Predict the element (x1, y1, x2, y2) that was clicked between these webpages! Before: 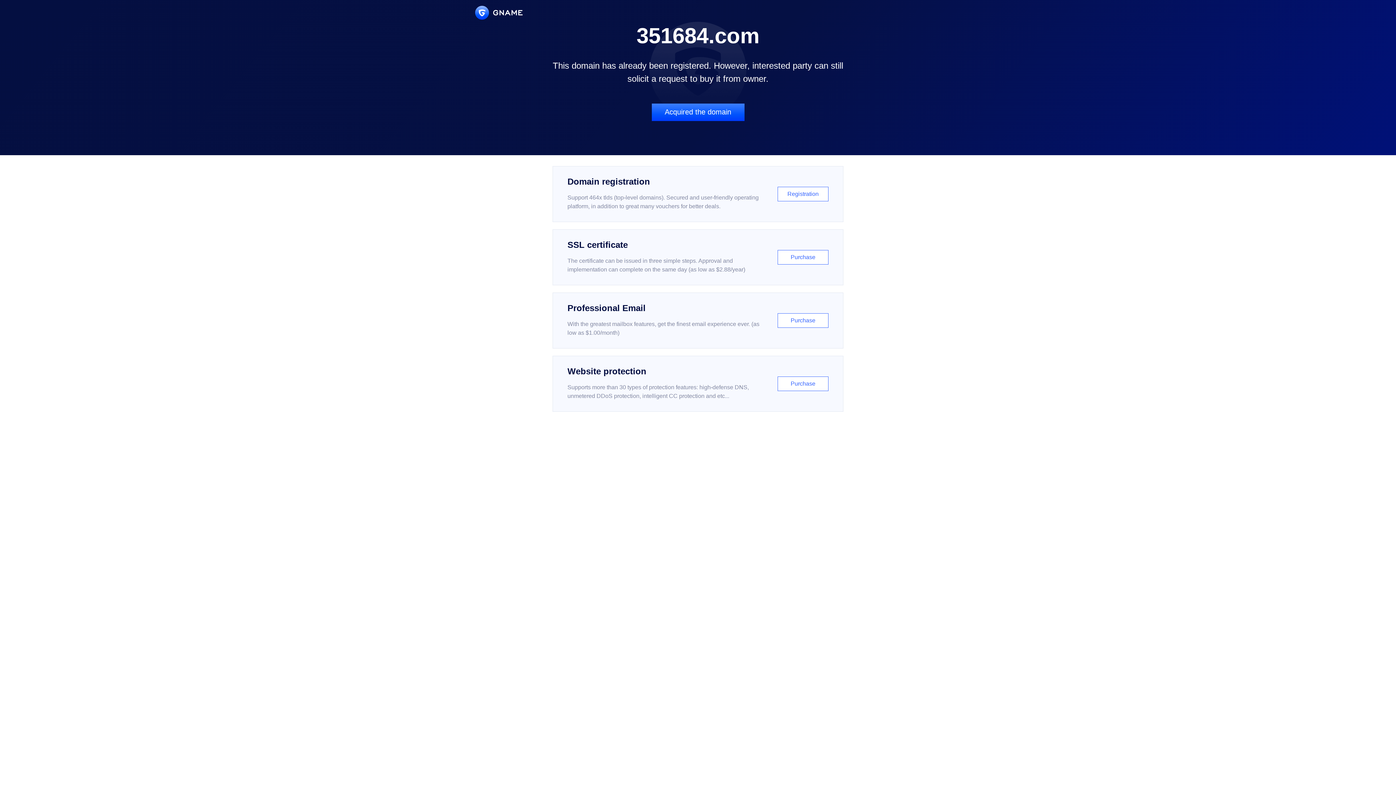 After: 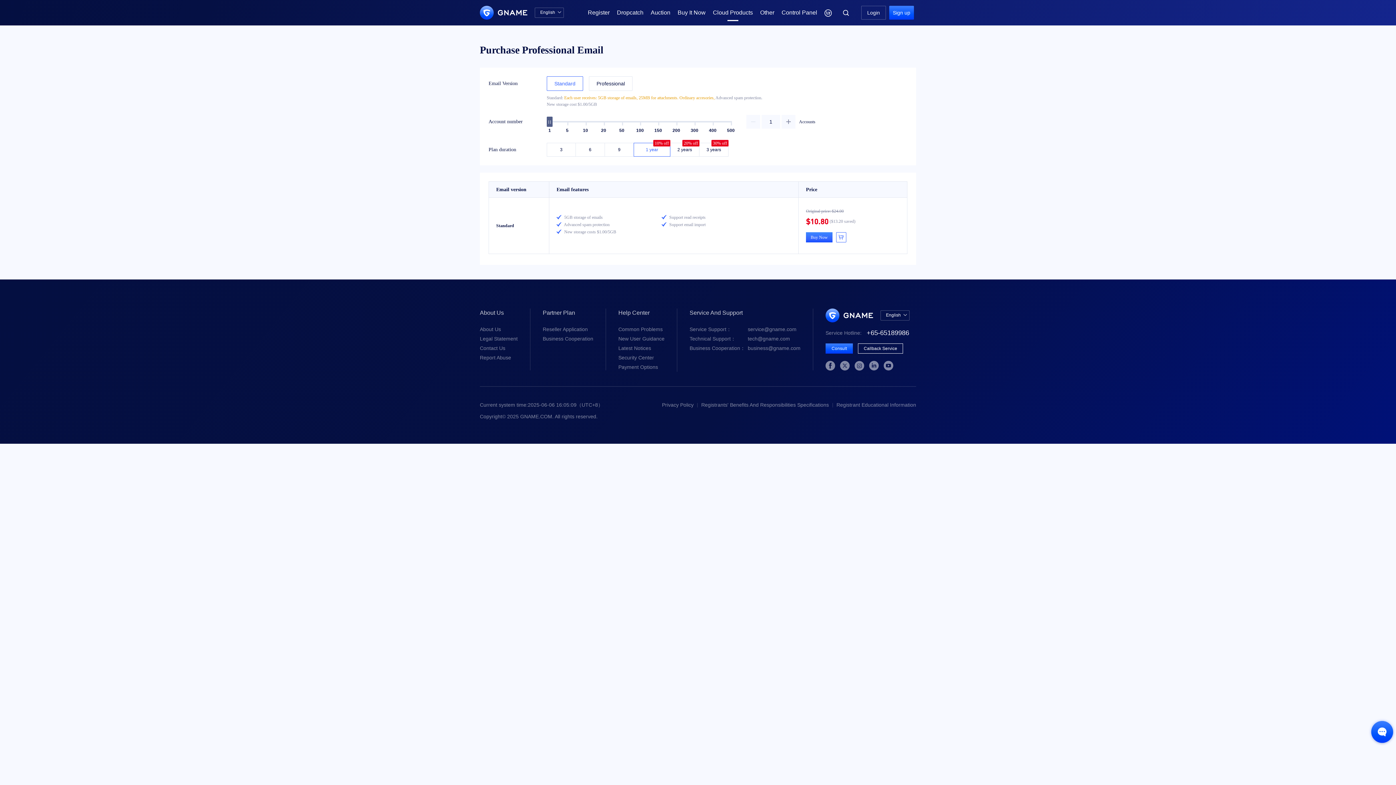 Action: bbox: (552, 292, 843, 348) label: Professional Email

With the greatest mailbox features, get the finest email experience ever. (as low as $1.00/month)

Purchase